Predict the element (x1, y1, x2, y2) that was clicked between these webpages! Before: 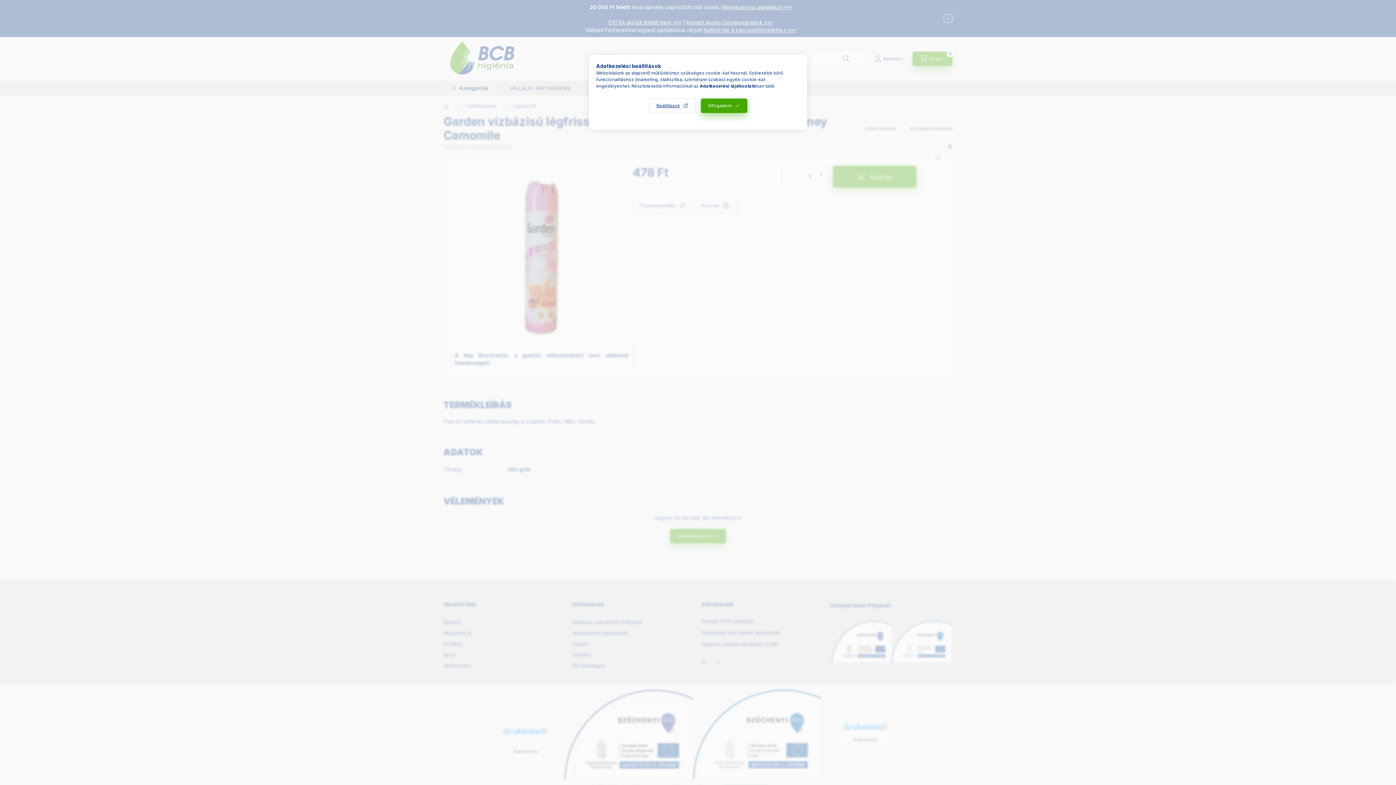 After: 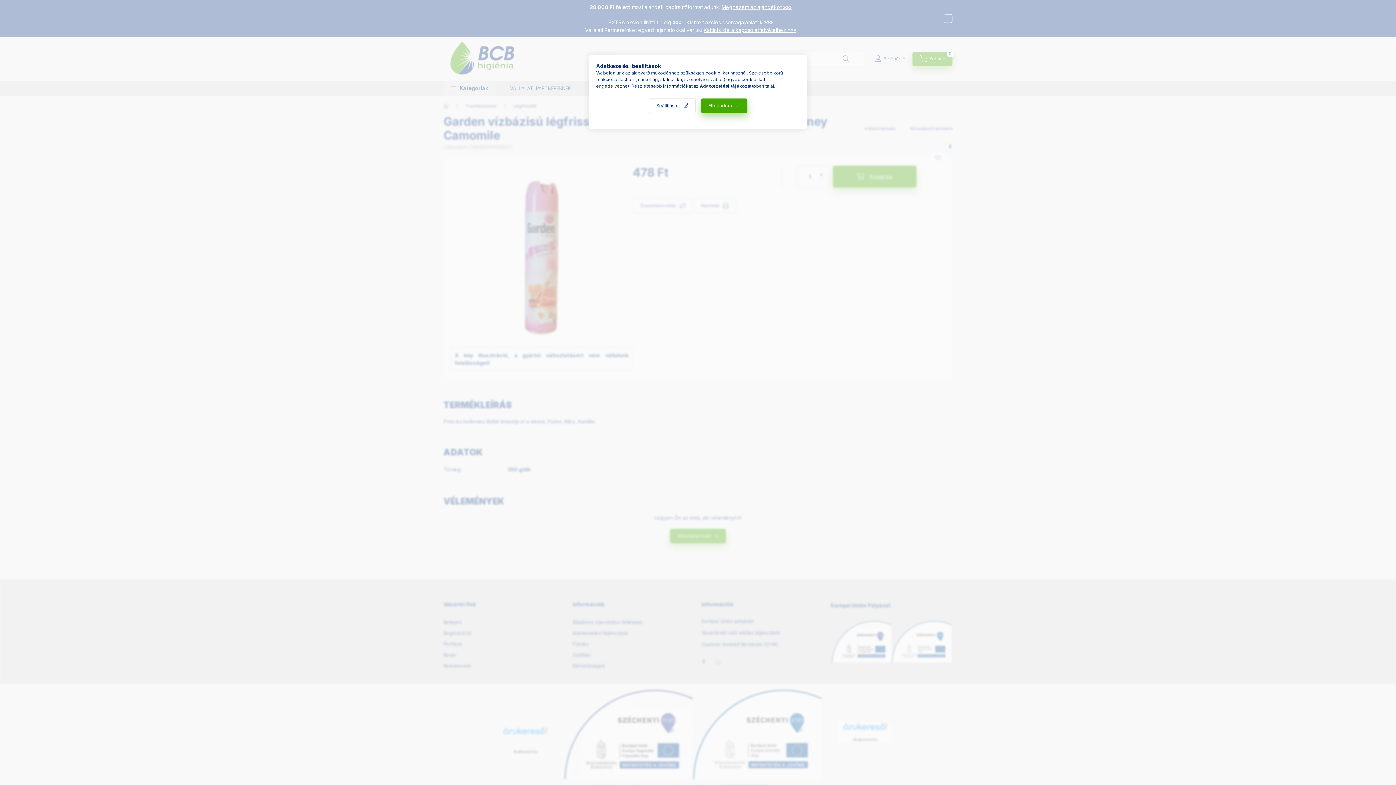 Action: bbox: (700, 83, 756, 88) label: Adatkezelési tájékoztató